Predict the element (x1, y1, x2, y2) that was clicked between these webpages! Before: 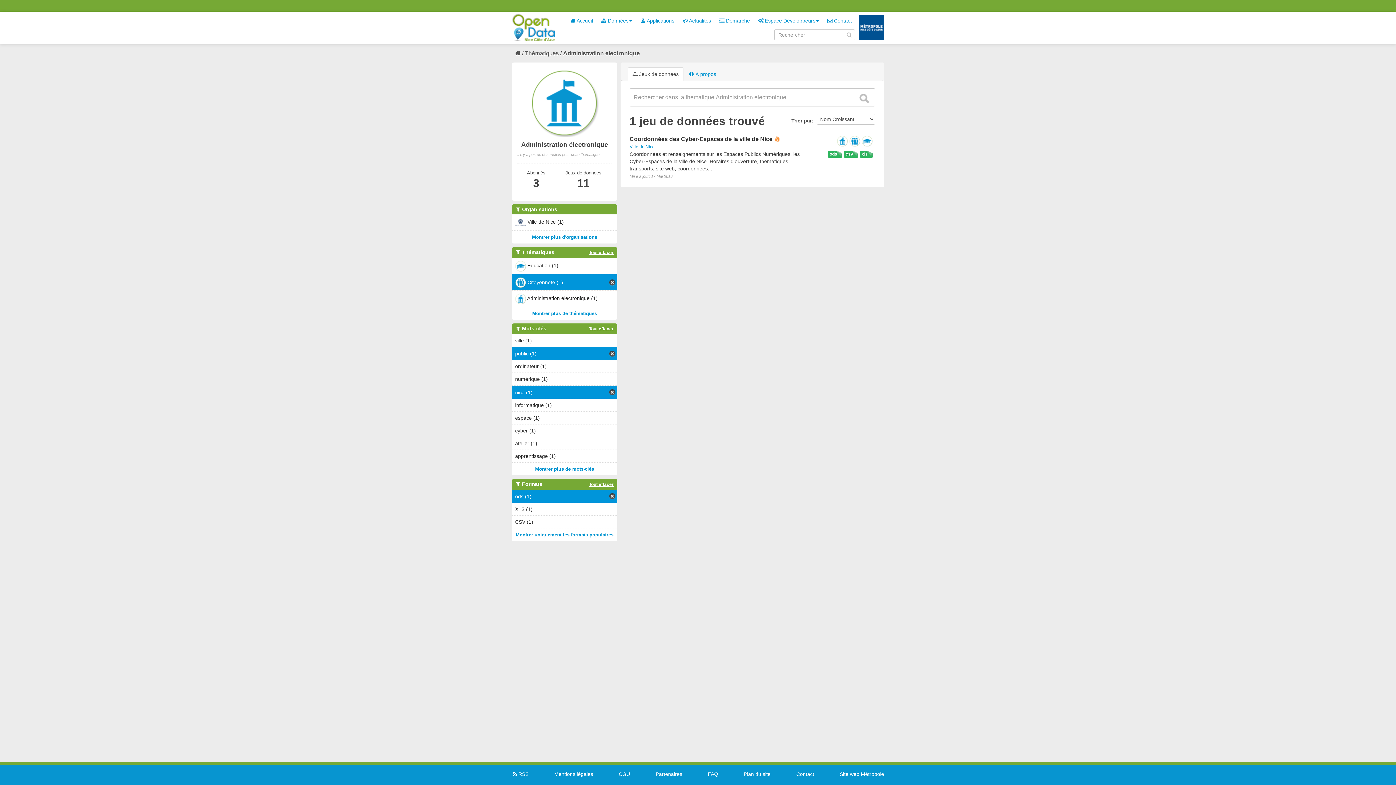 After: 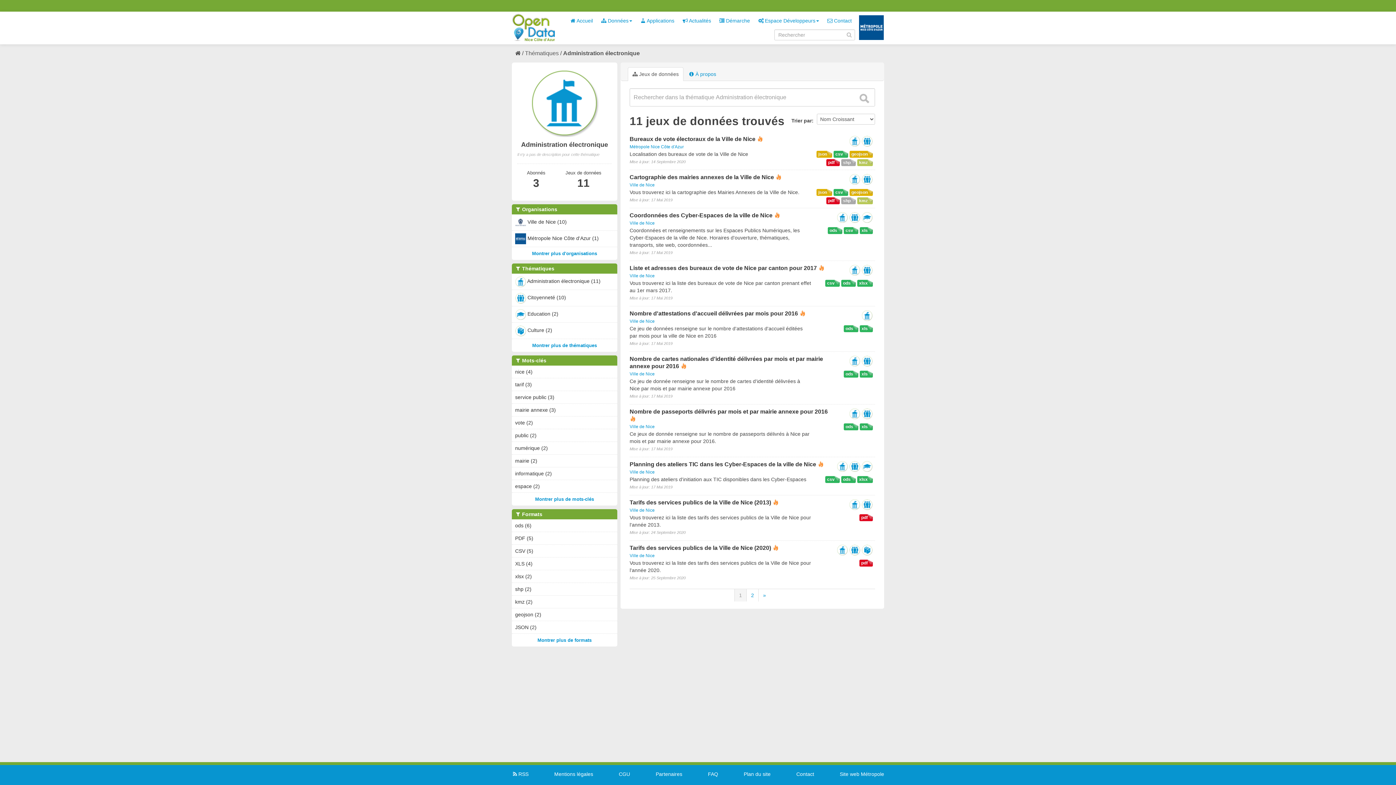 Action: label:  Envoyer bbox: (858, 93, 869, 104)